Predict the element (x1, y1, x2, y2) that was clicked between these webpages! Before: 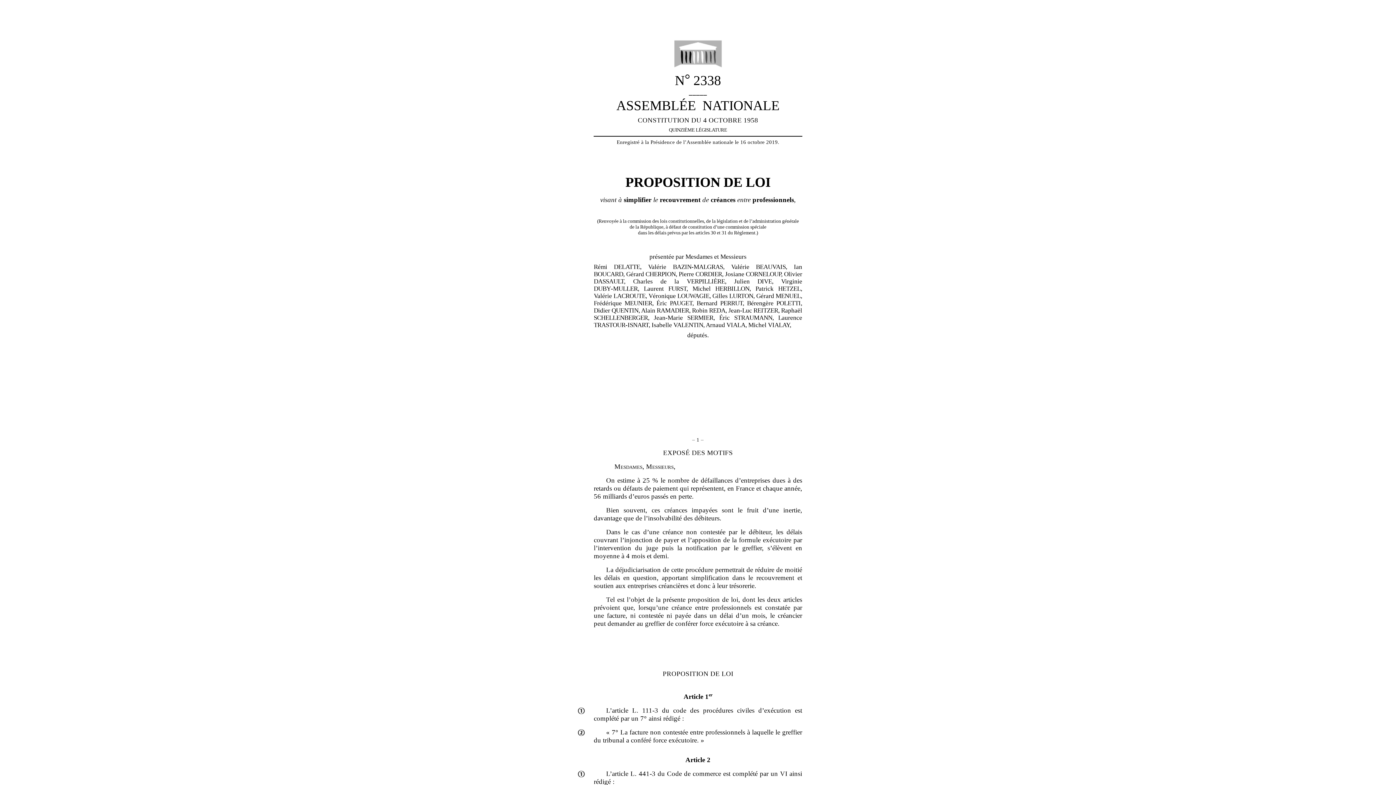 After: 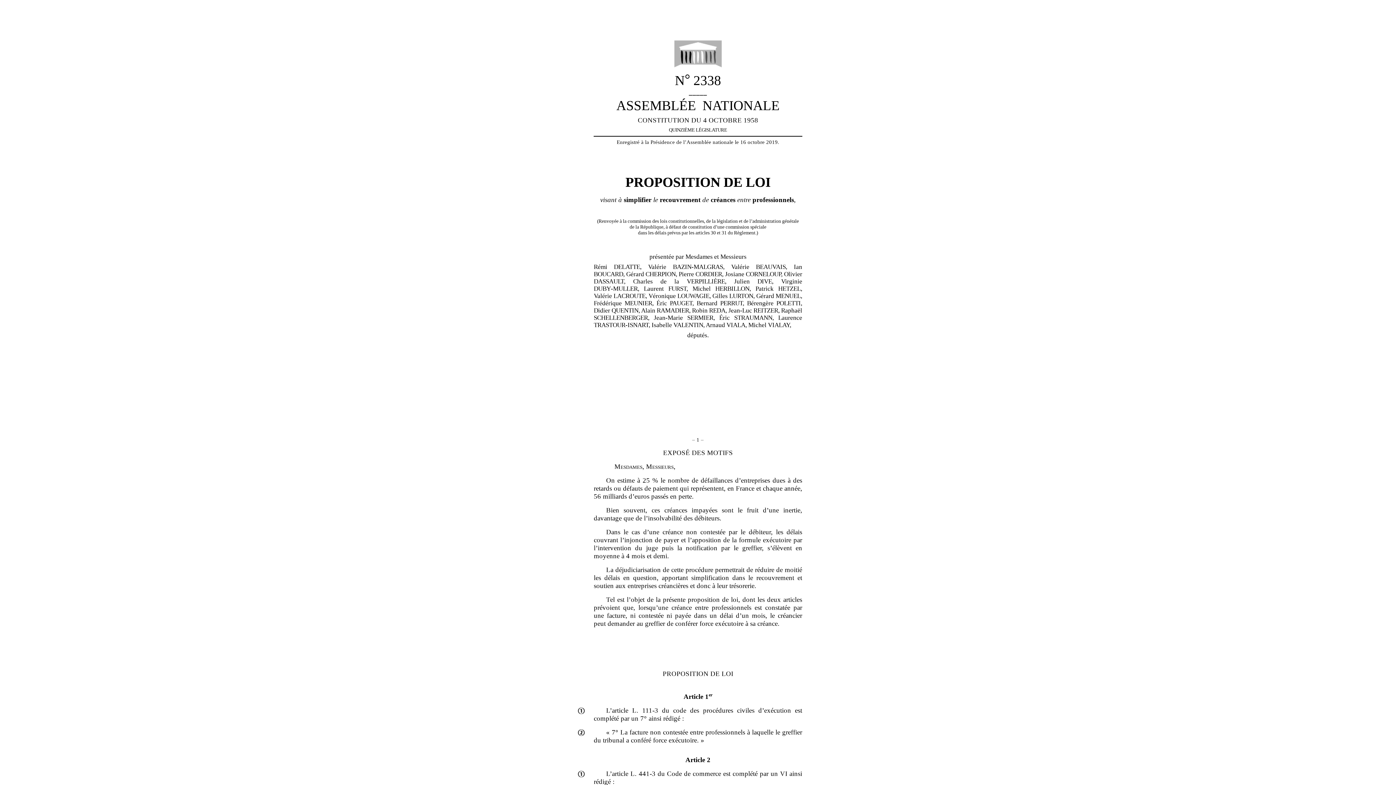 Action: bbox: (600, 195, 796, 203) label: visant à simplifier le recouvrement de créances entre professionnels,